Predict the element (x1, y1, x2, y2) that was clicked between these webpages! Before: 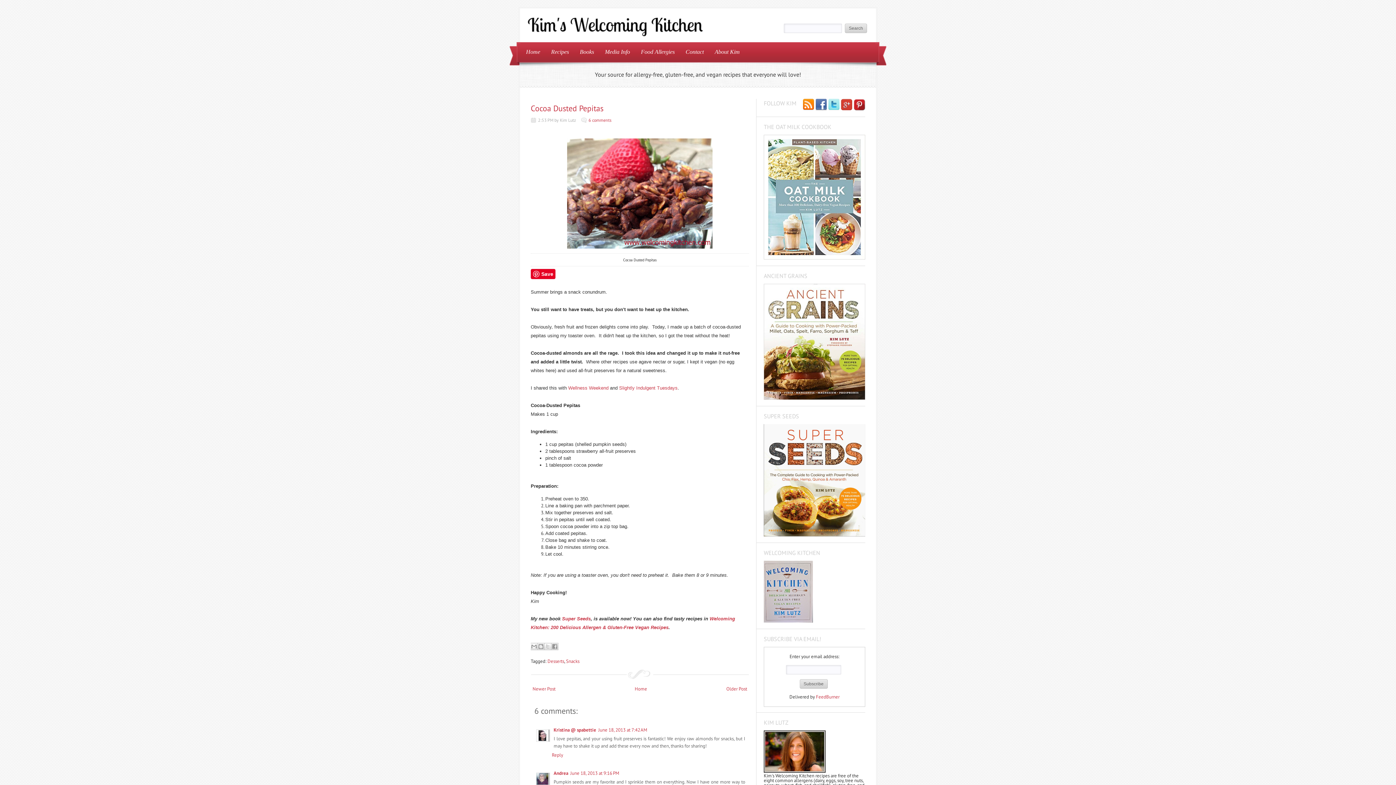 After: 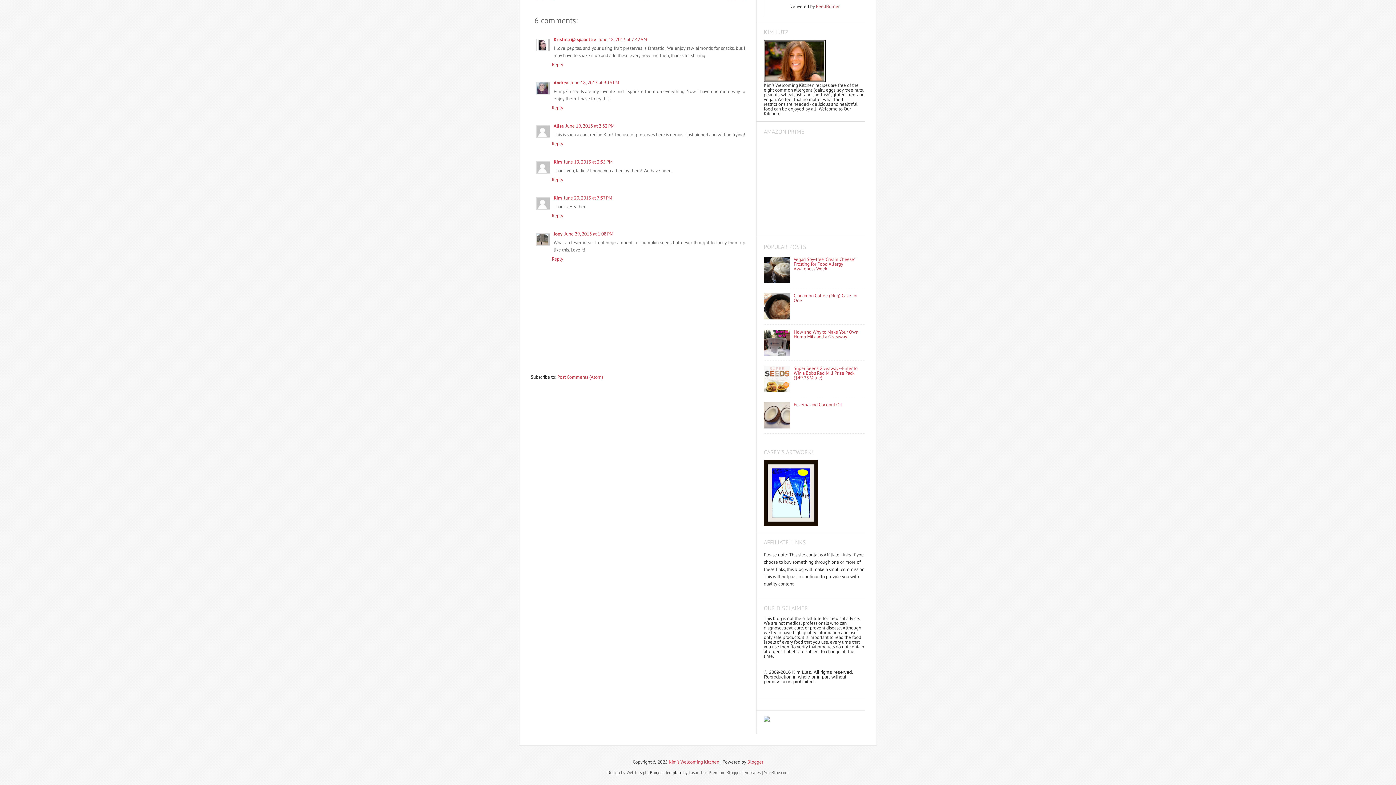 Action: label: 6 comments bbox: (588, 117, 611, 122)